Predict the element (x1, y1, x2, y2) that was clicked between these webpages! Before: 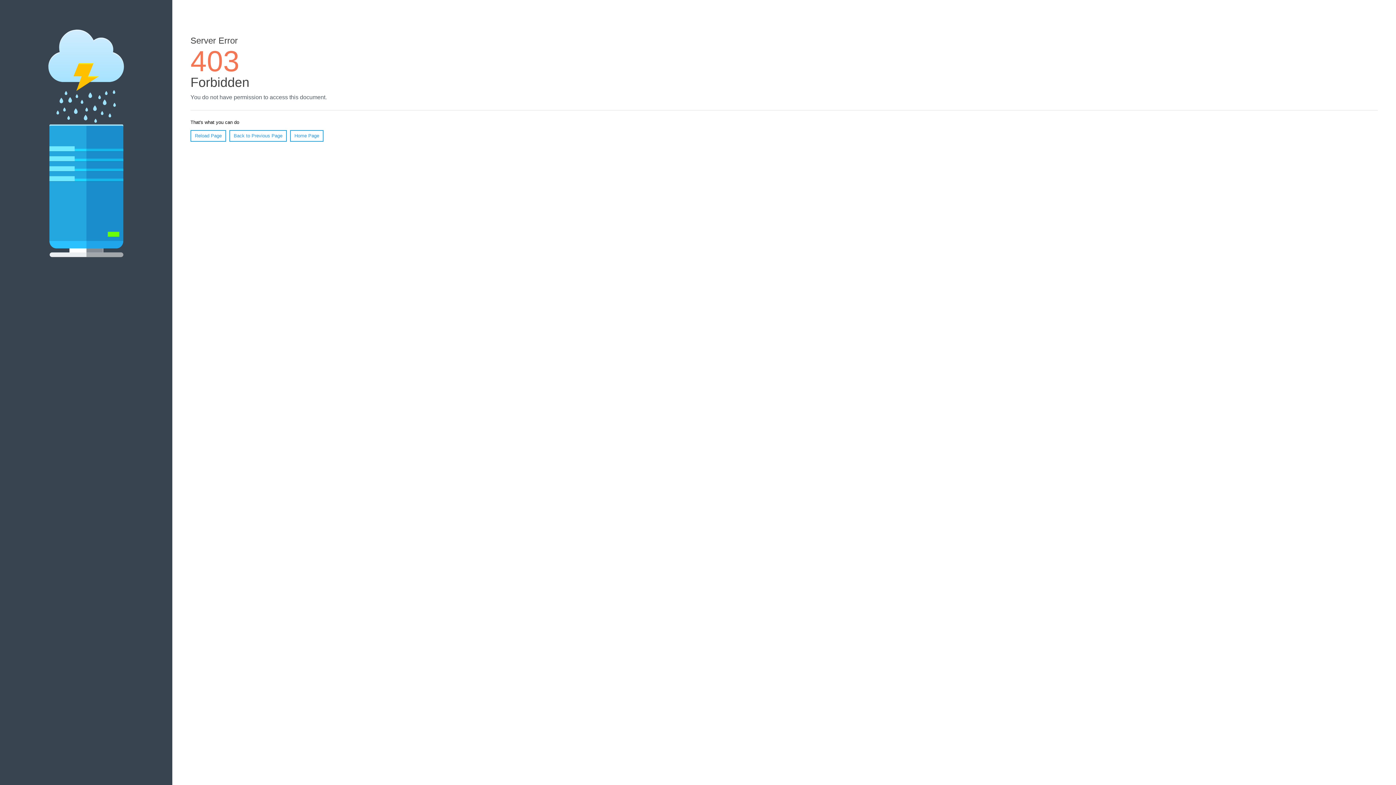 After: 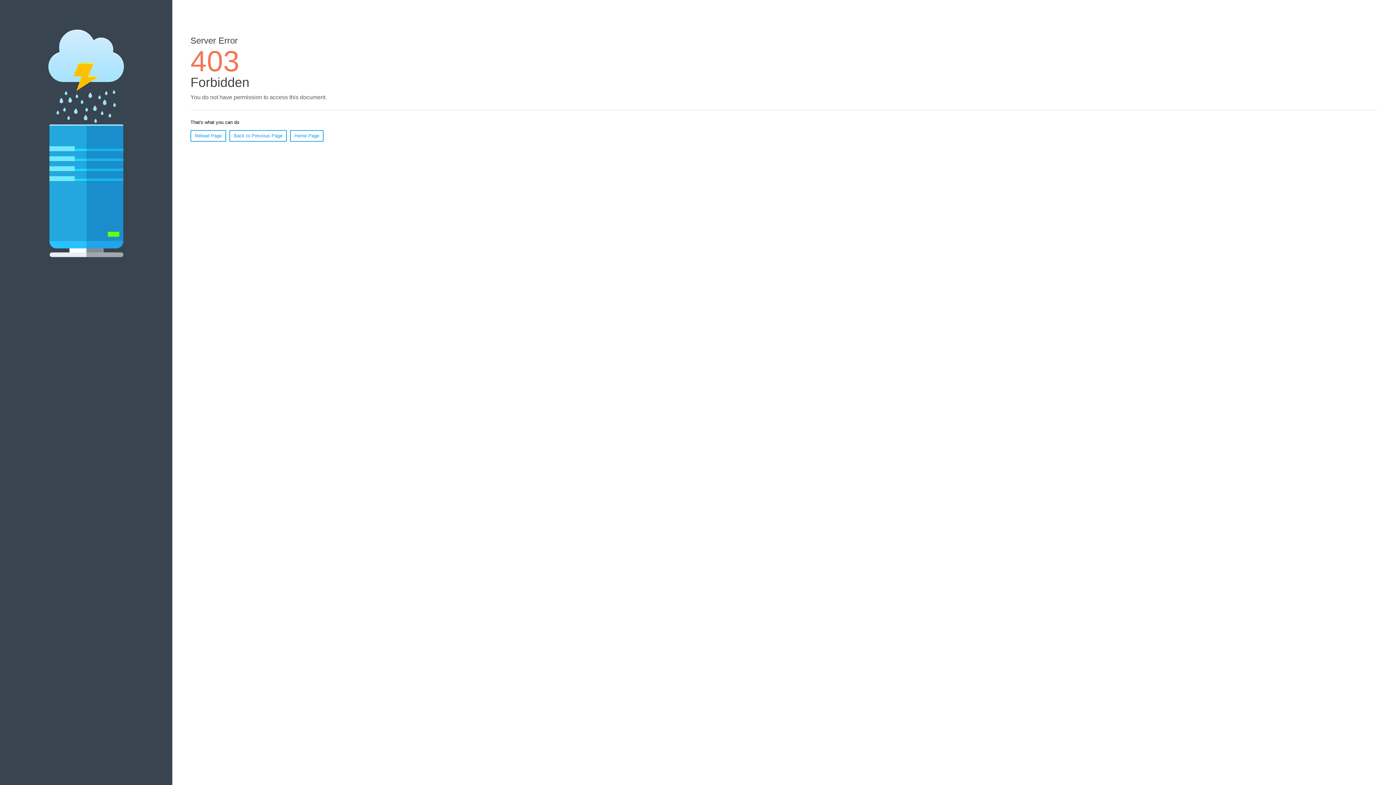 Action: bbox: (190, 130, 226, 141) label: Reload Page